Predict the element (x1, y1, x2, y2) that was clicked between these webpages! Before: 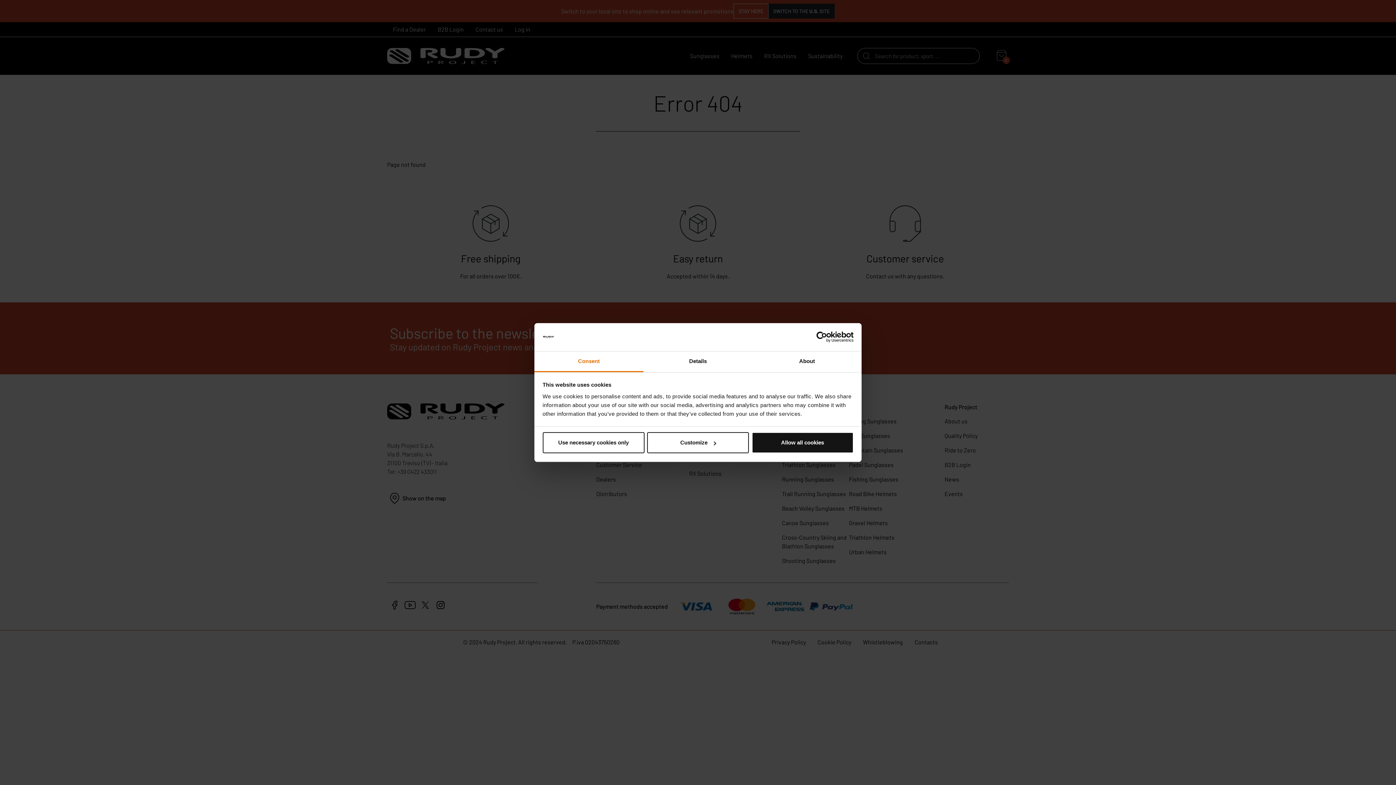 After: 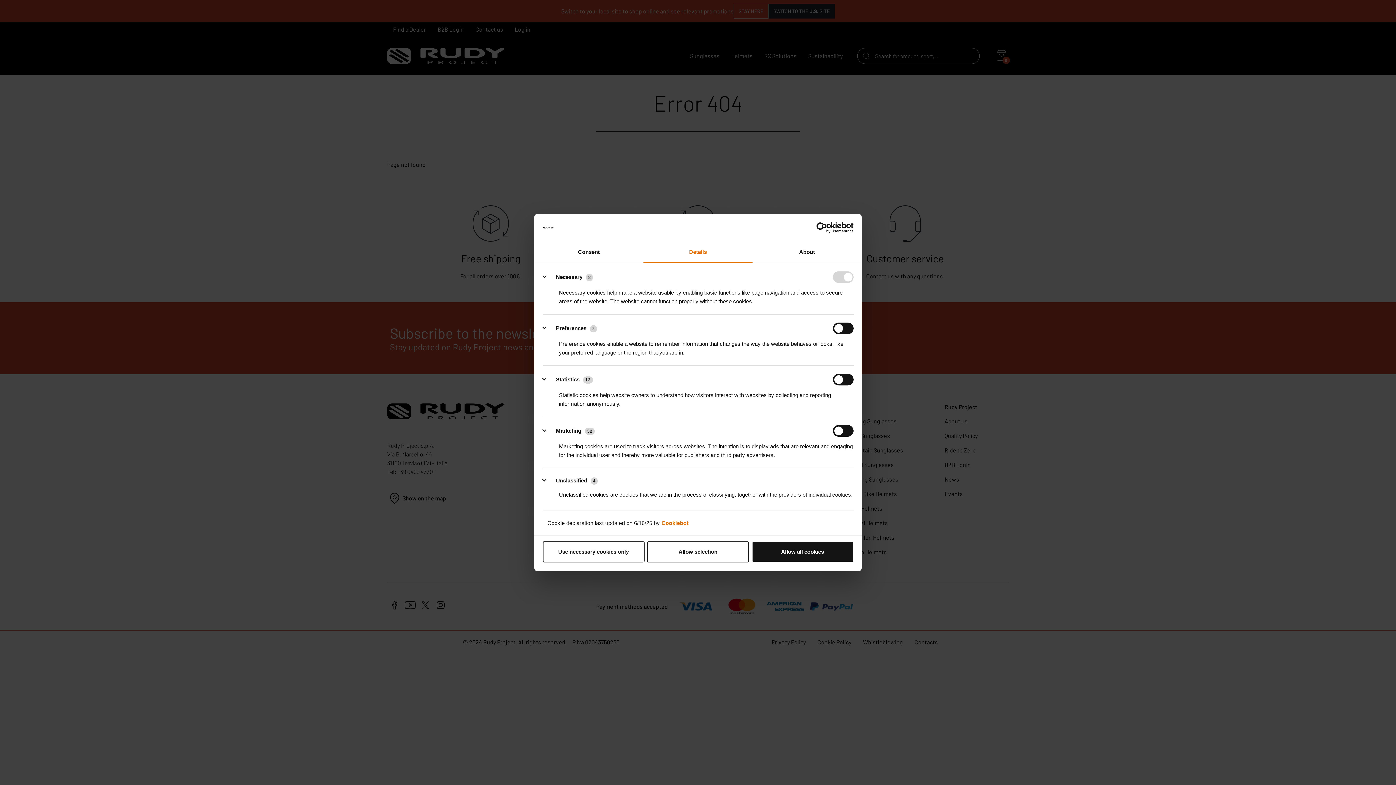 Action: label: Details bbox: (643, 351, 752, 372)